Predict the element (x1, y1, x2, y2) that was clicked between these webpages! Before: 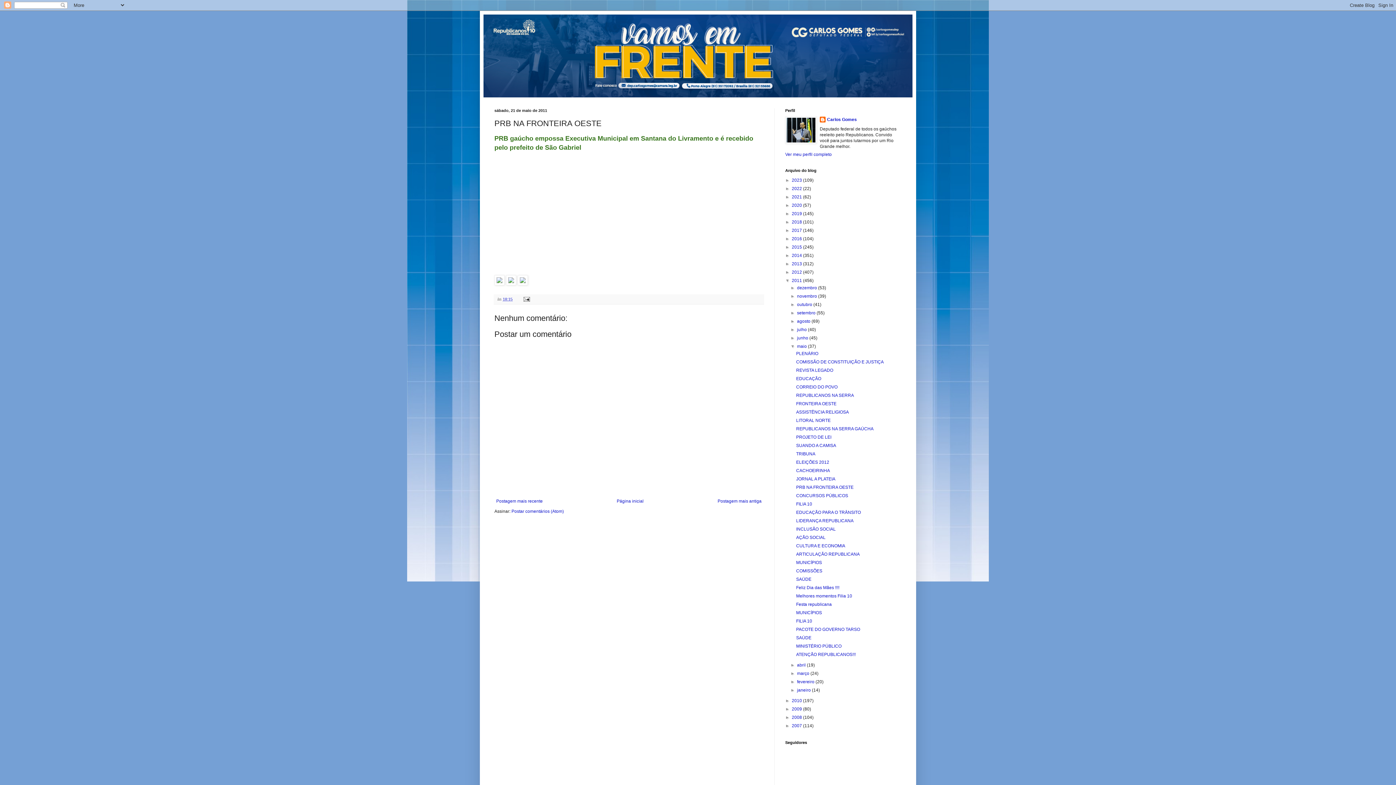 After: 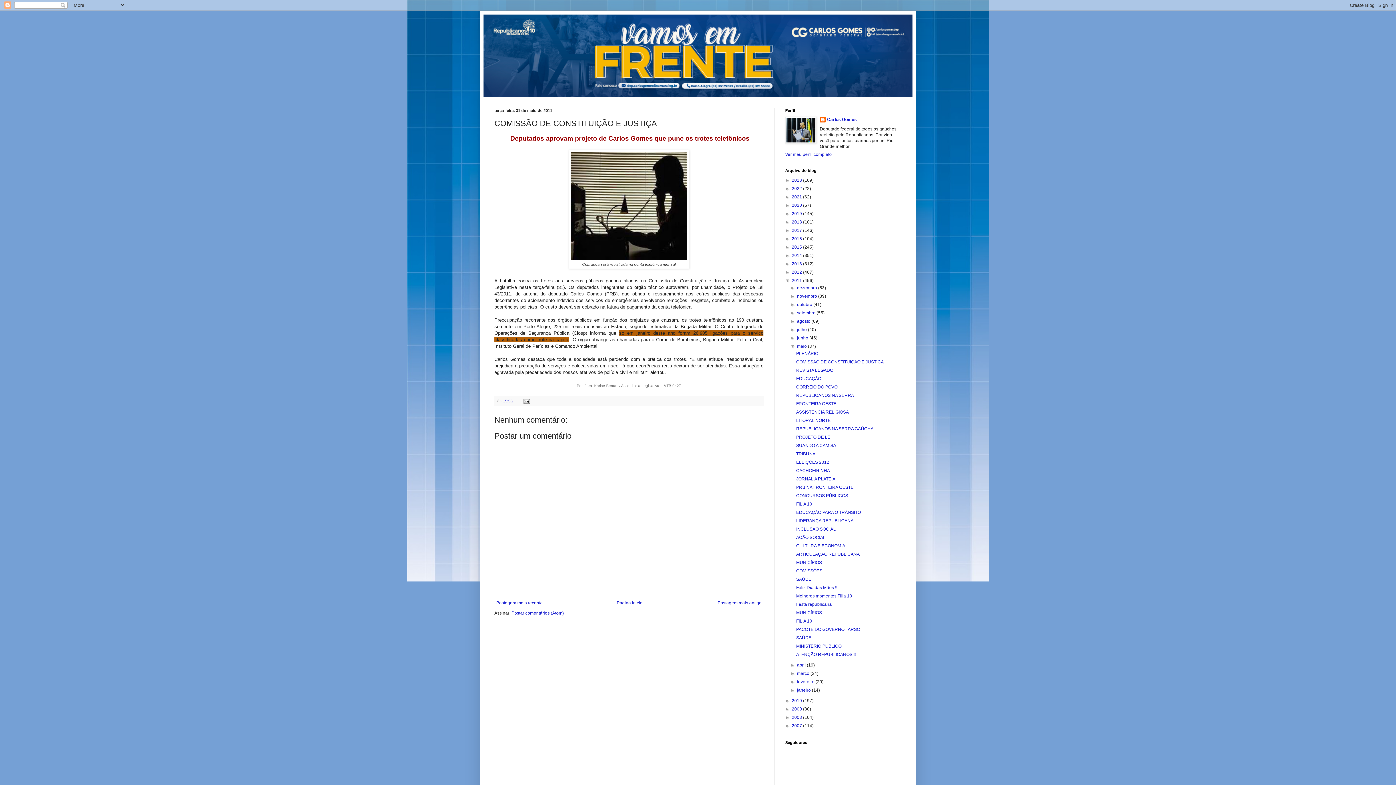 Action: bbox: (796, 359, 883, 364) label: COMISSÃO DE CONSTITUIÇÃO E JUSTIÇA